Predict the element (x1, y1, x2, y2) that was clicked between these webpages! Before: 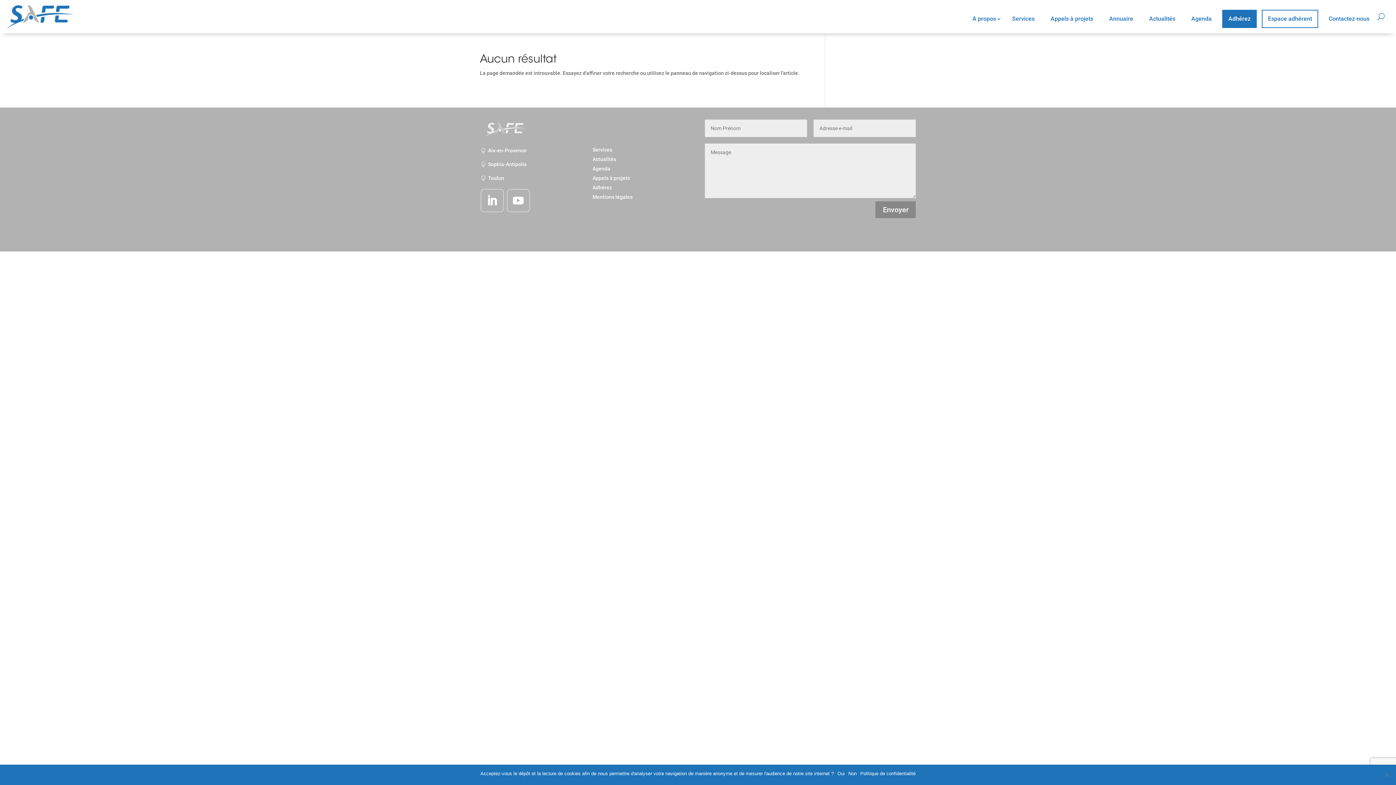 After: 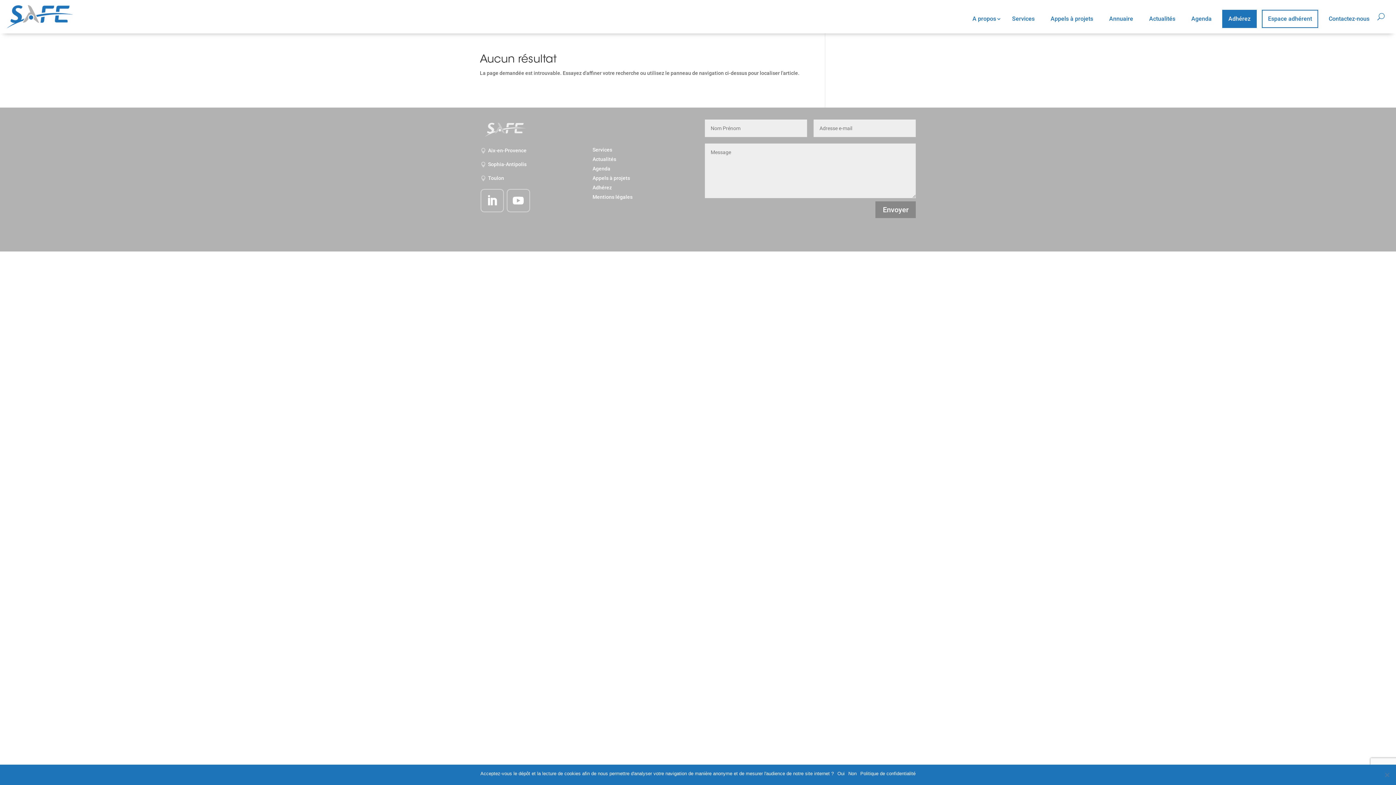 Action: bbox: (480, 160, 526, 168) label: 
Sophia-Antipolis